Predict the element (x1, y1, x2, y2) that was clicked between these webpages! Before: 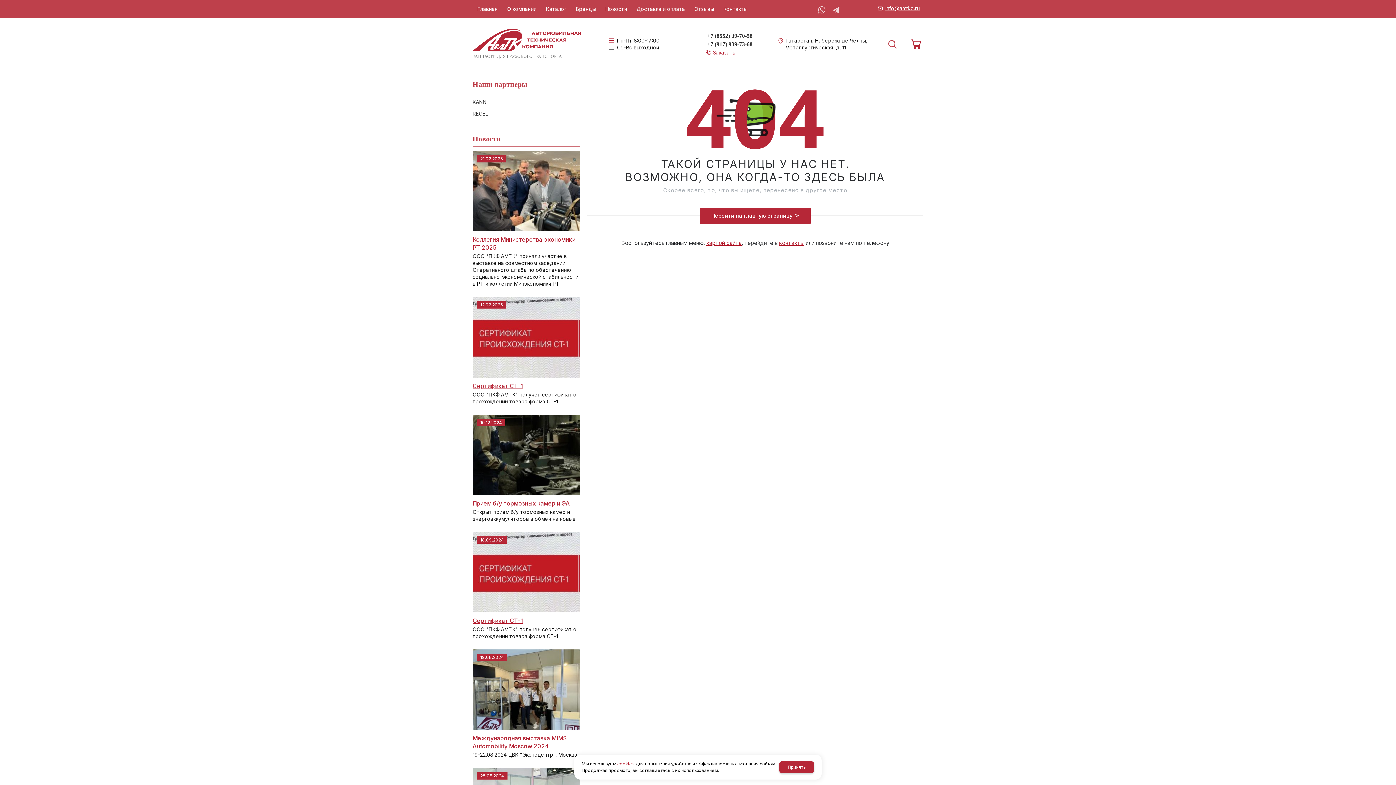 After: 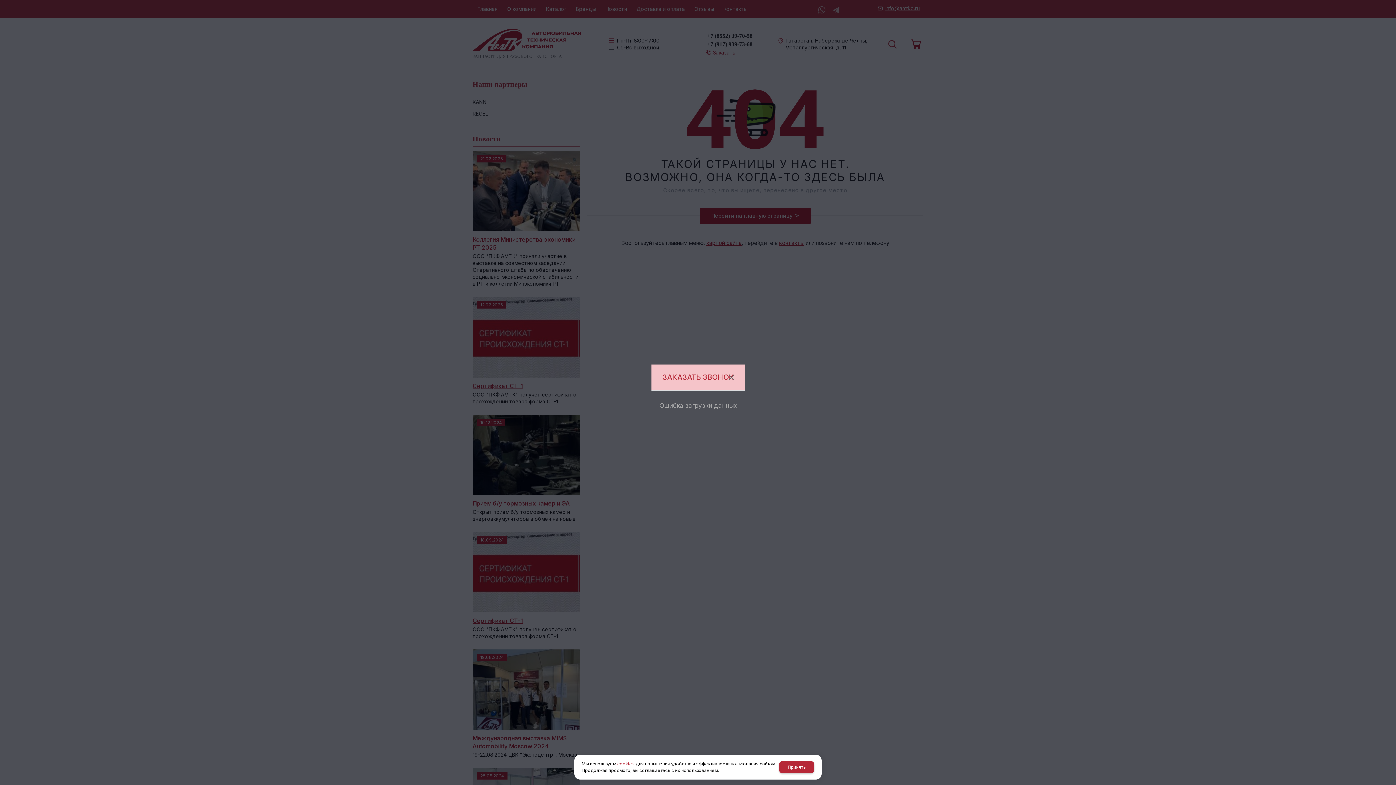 Action: bbox: (713, 50, 754, 55) label: Заказать звонок